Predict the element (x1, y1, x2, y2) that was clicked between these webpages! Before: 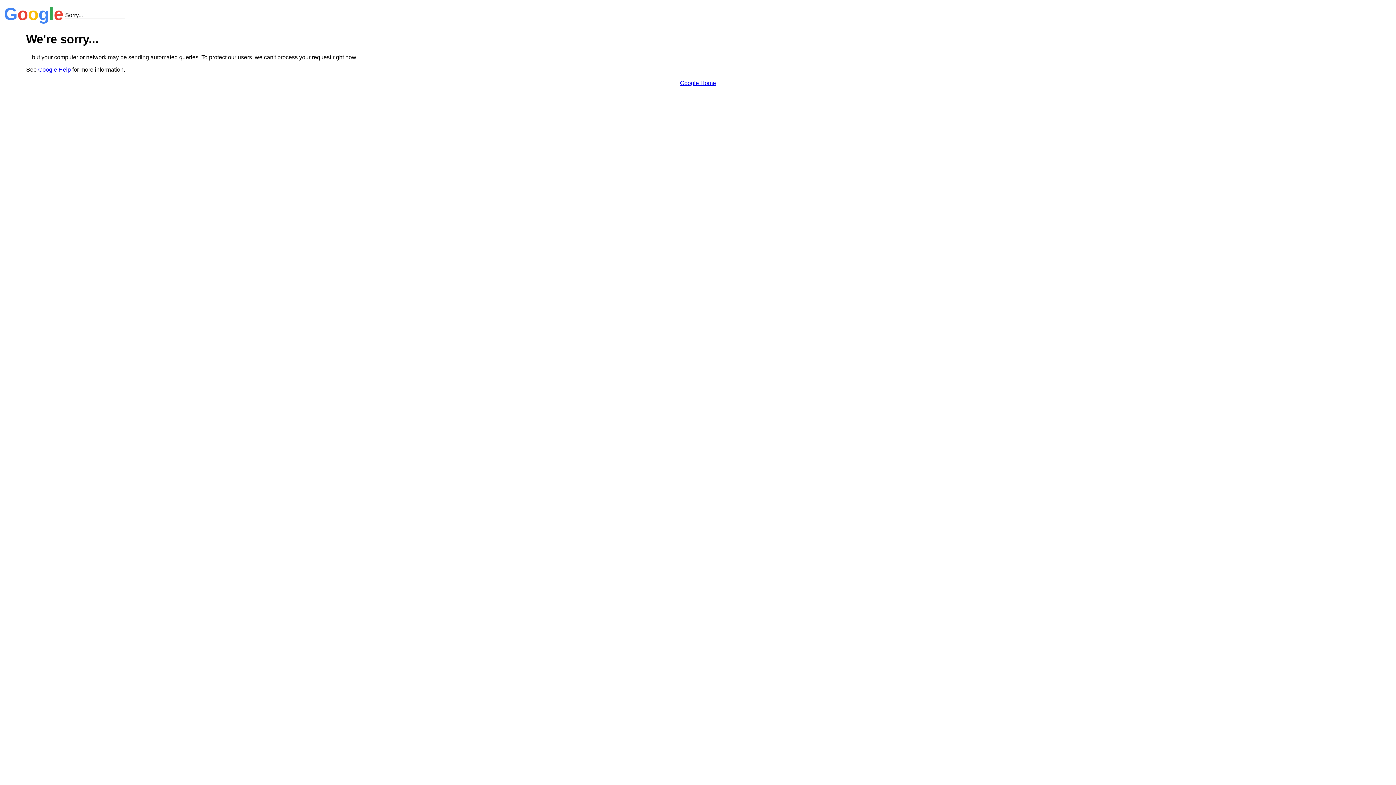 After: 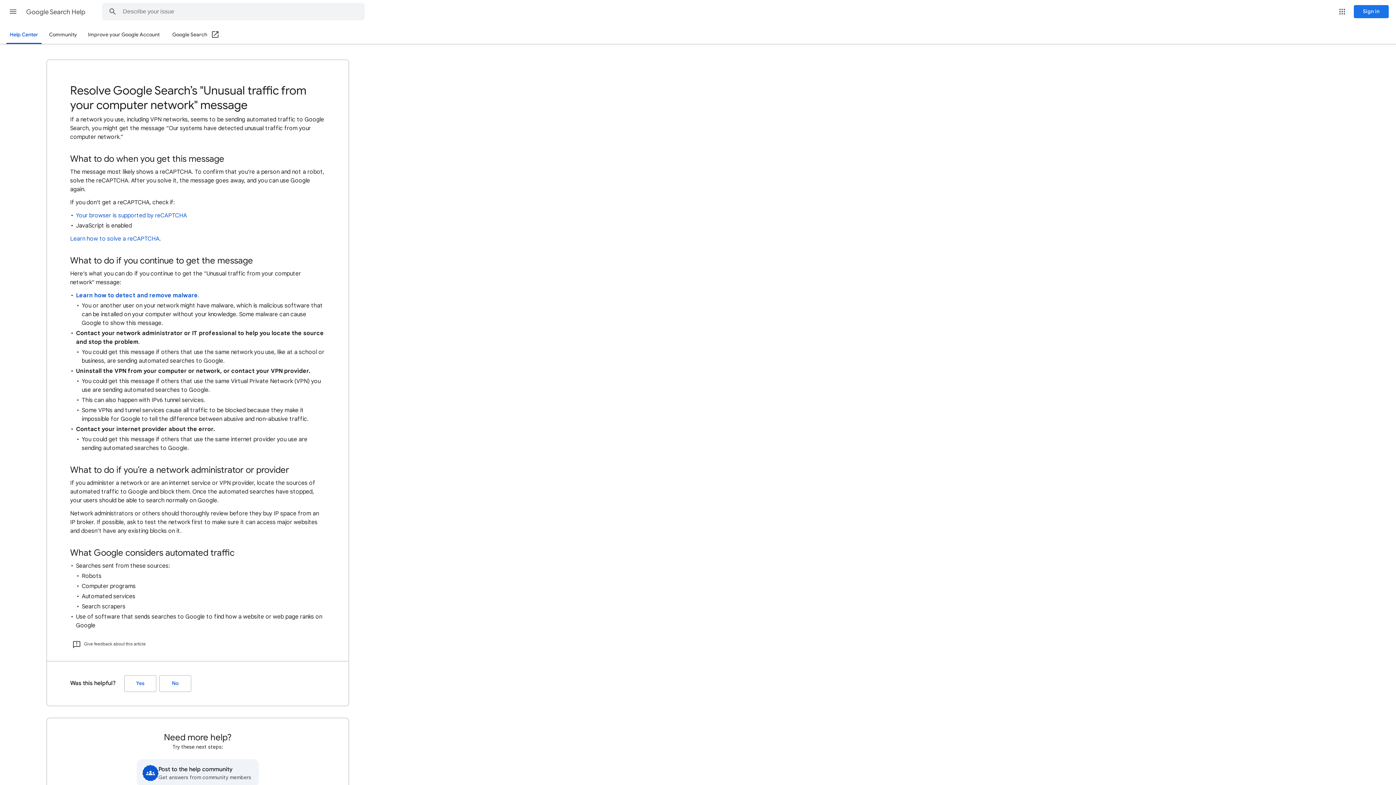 Action: bbox: (38, 66, 70, 72) label: Google Help